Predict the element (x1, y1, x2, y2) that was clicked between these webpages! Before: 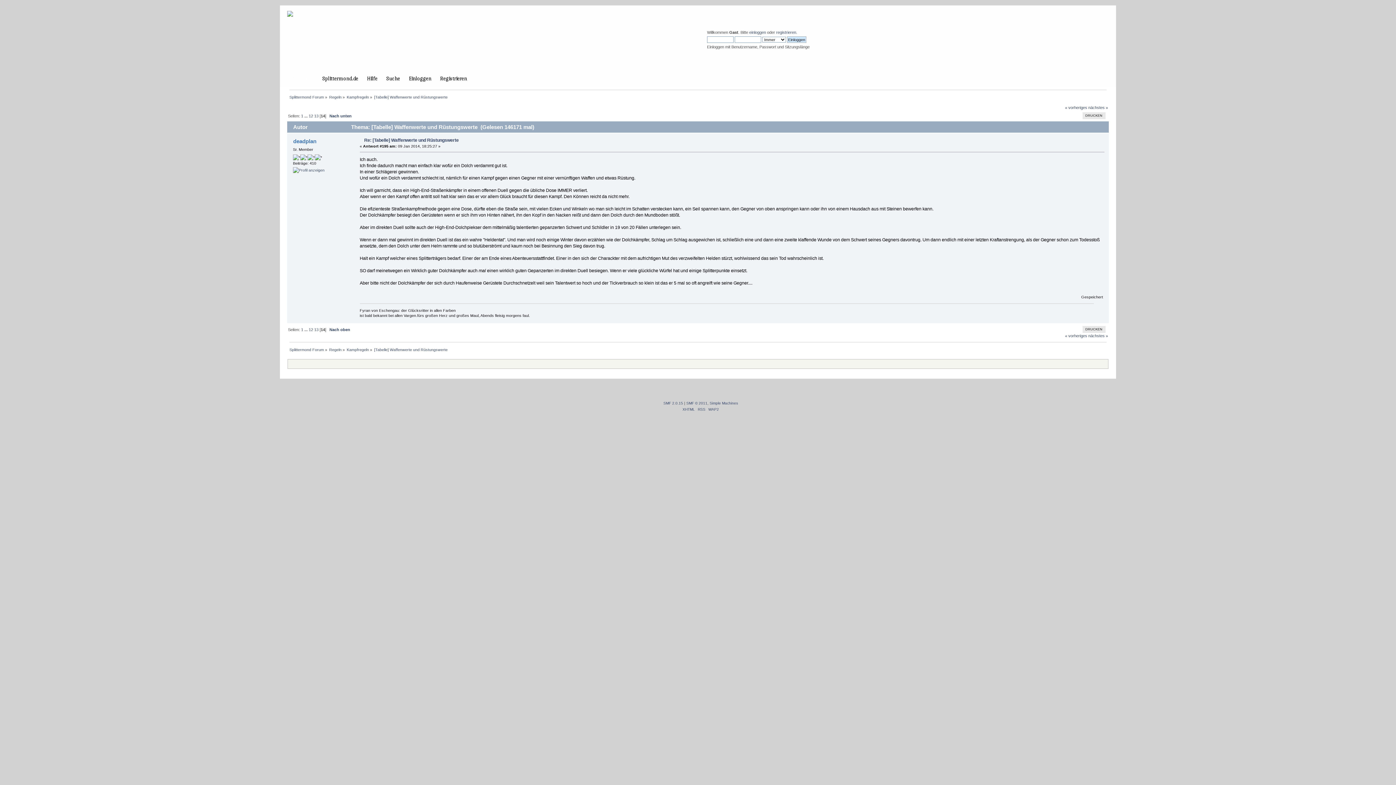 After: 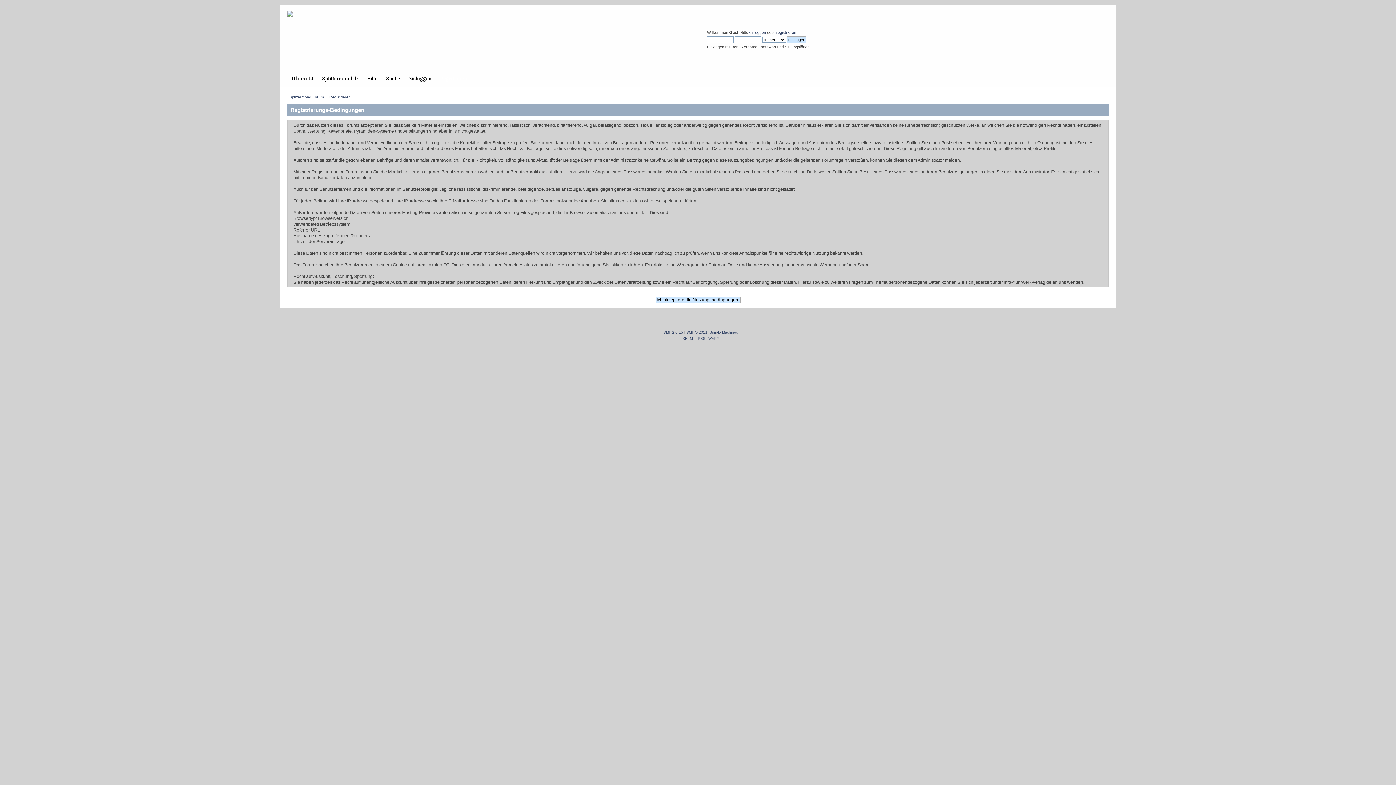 Action: label: registrieren bbox: (776, 30, 796, 34)